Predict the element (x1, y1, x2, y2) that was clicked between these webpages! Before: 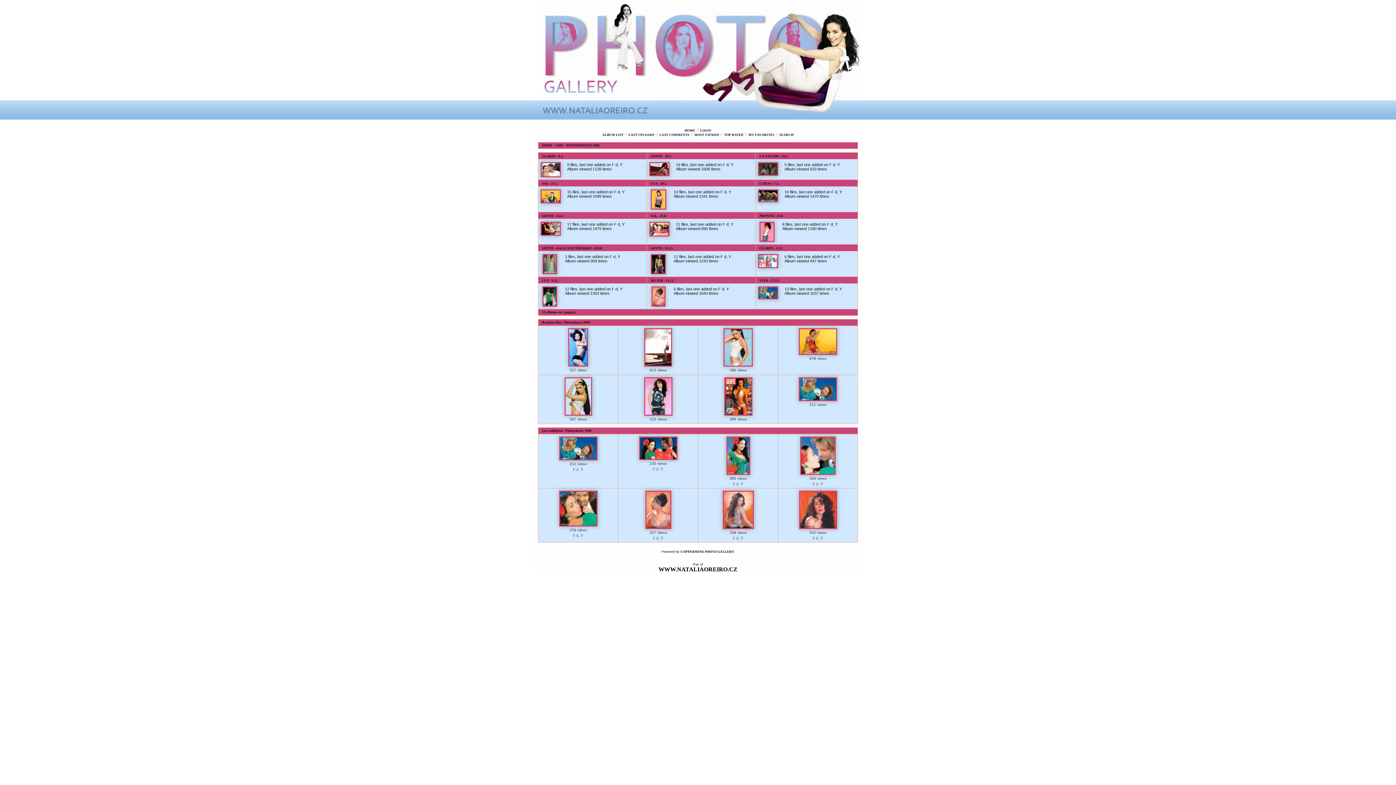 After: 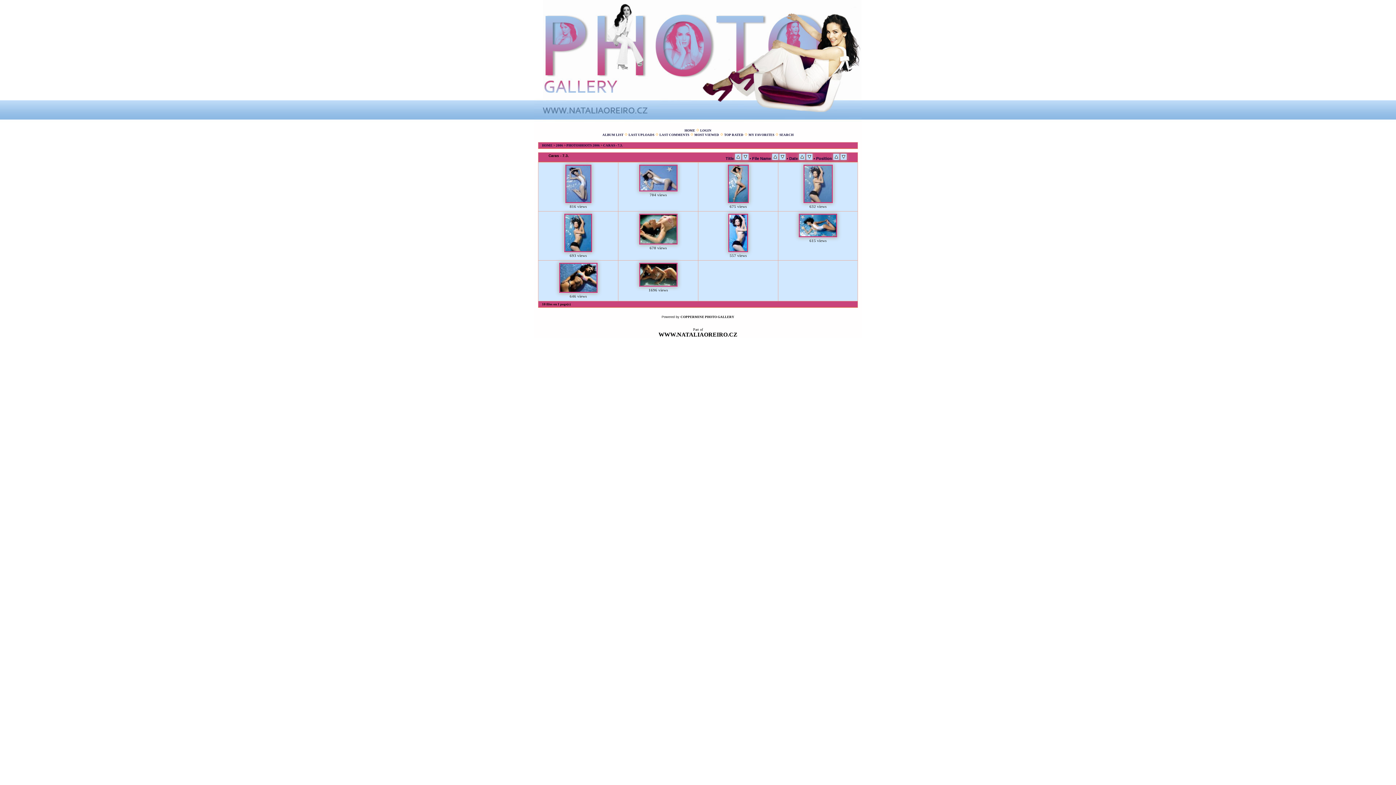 Action: label: CARAS - 7.3. bbox: (759, 181, 779, 185)